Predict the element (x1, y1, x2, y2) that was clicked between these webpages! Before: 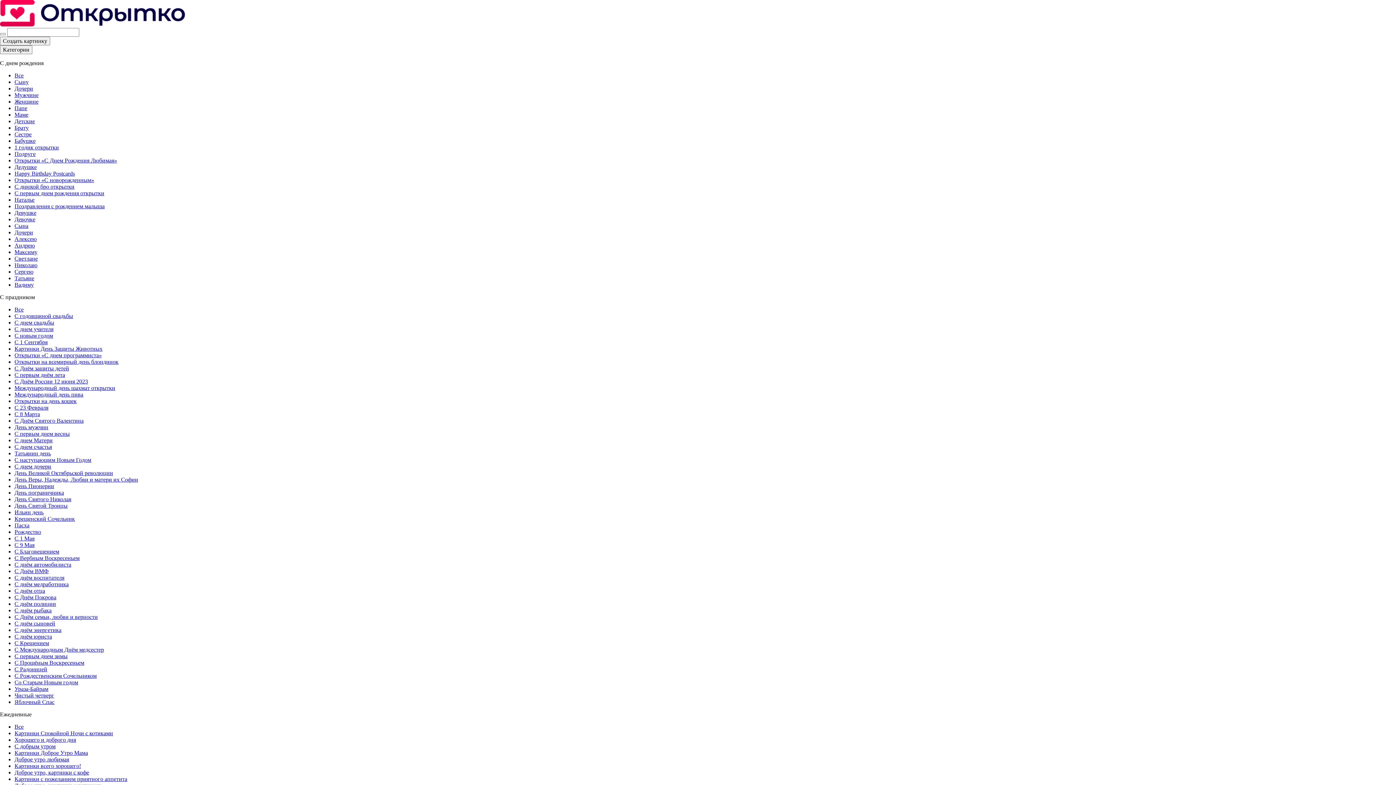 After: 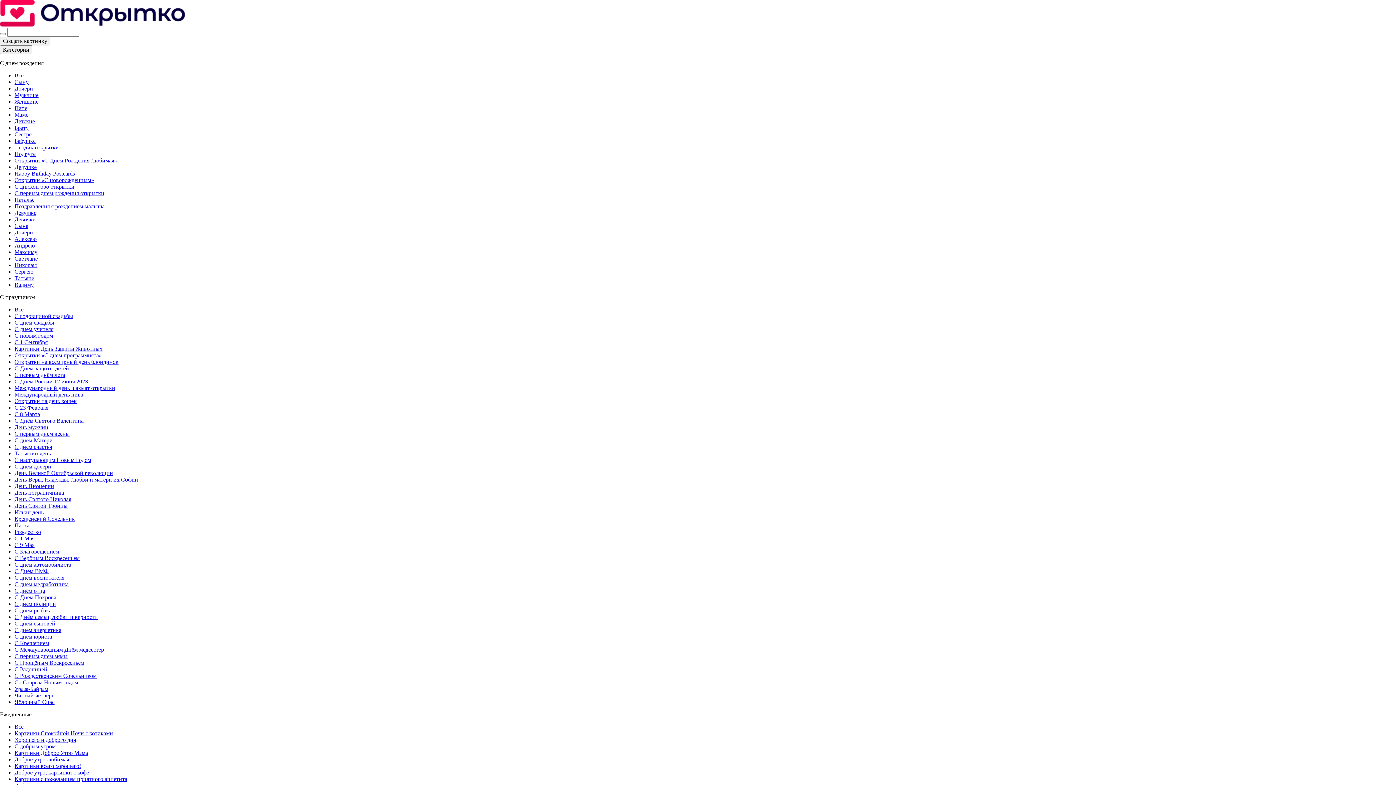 Action: bbox: (14, 404, 48, 410) label: С 23 Февраля